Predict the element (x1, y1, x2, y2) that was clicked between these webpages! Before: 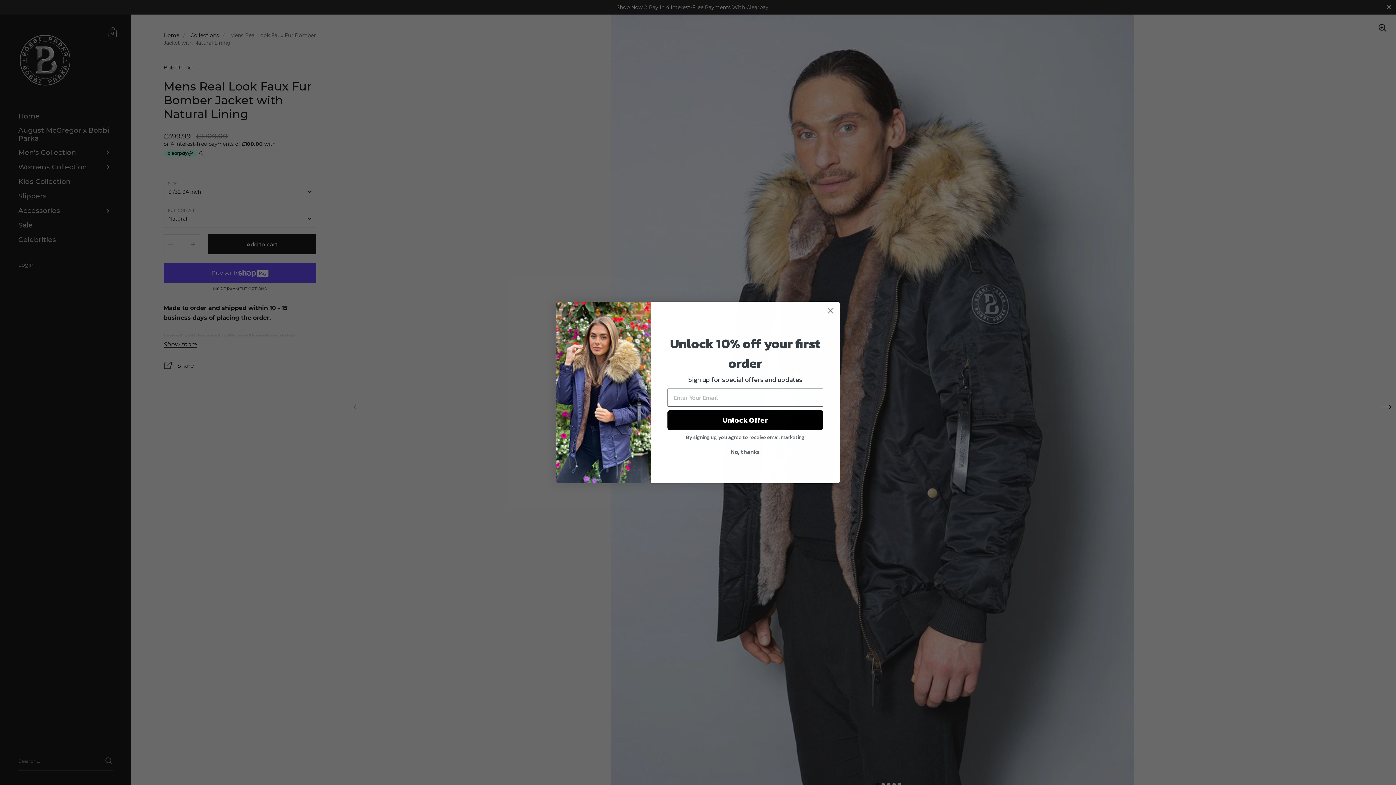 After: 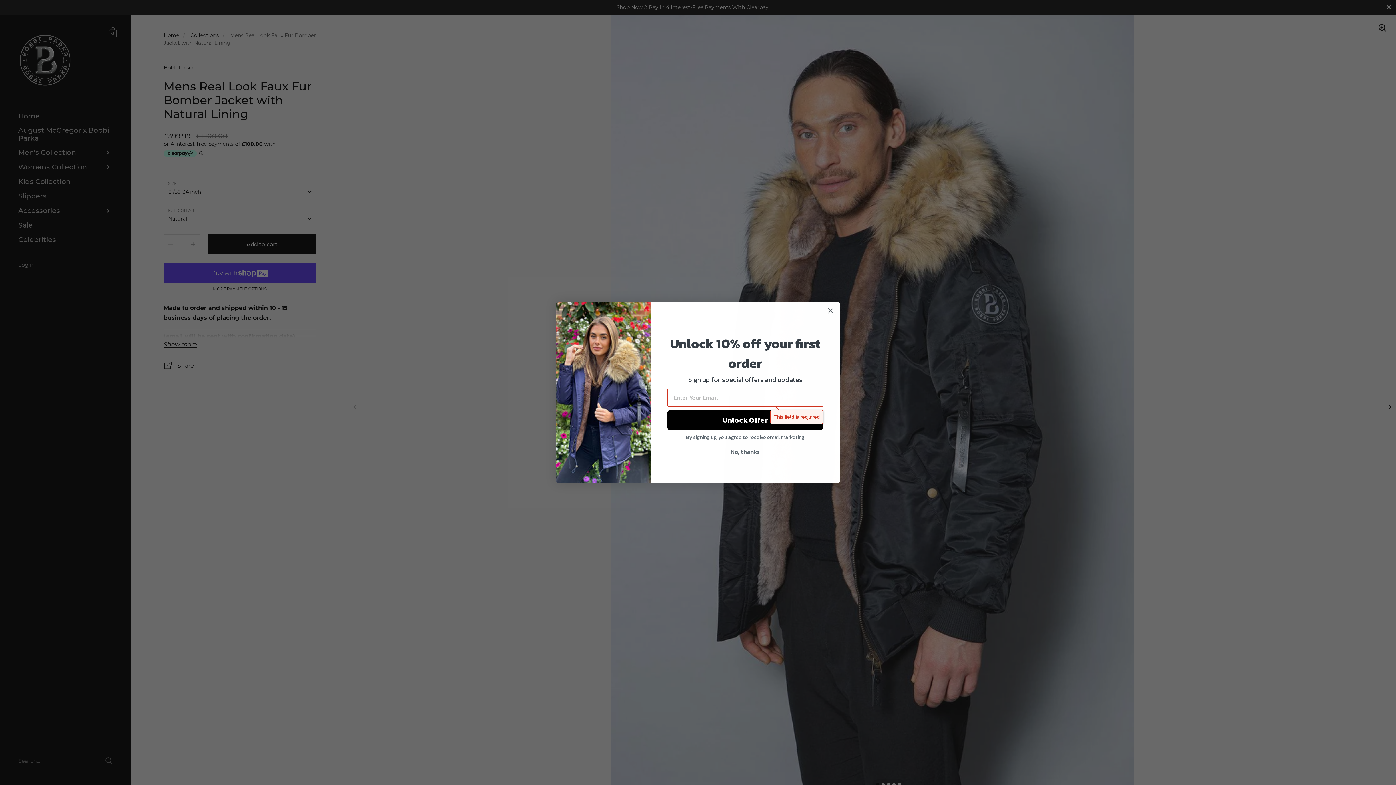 Action: label: Unlock Offer bbox: (667, 412, 823, 432)